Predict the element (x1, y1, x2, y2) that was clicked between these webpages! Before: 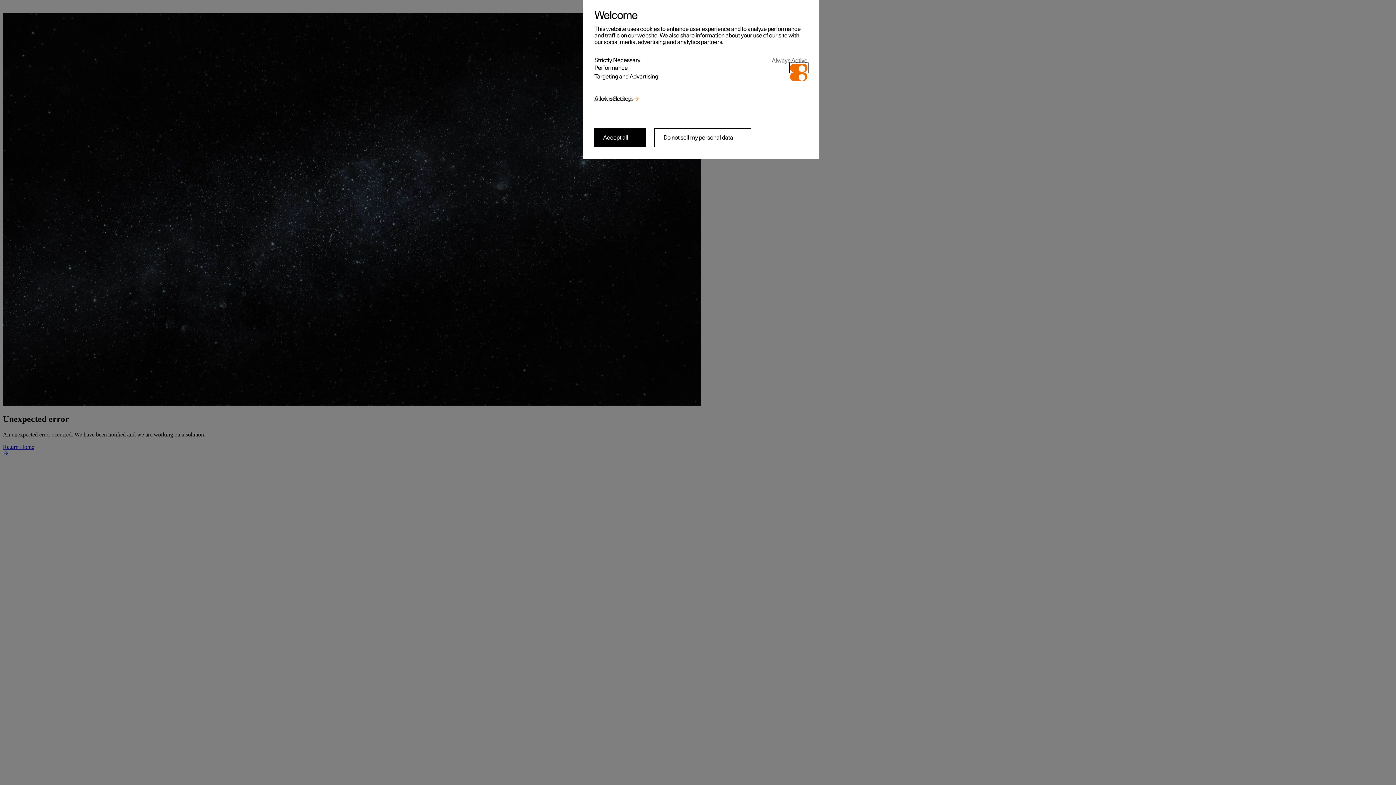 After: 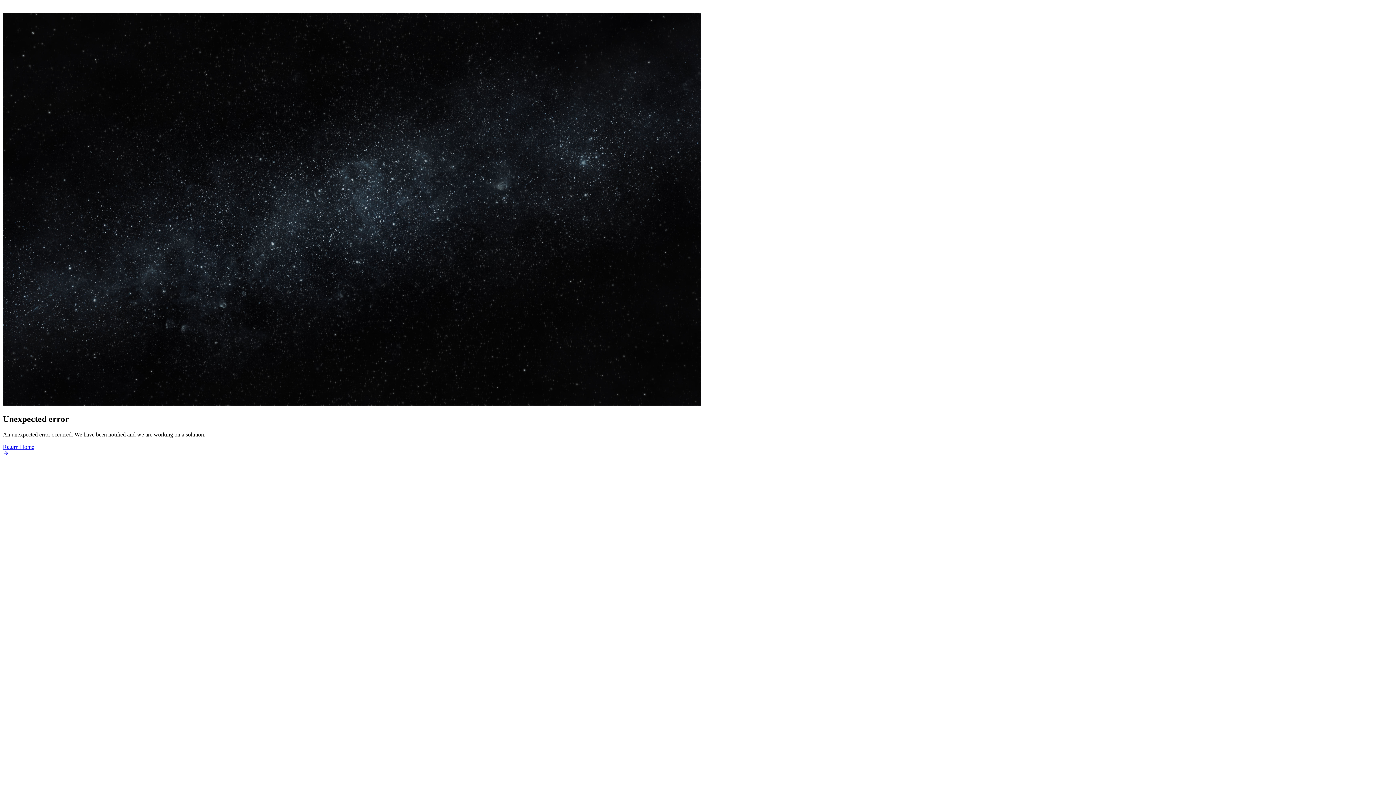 Action: bbox: (654, 128, 751, 147) label: Do not sell my personal data